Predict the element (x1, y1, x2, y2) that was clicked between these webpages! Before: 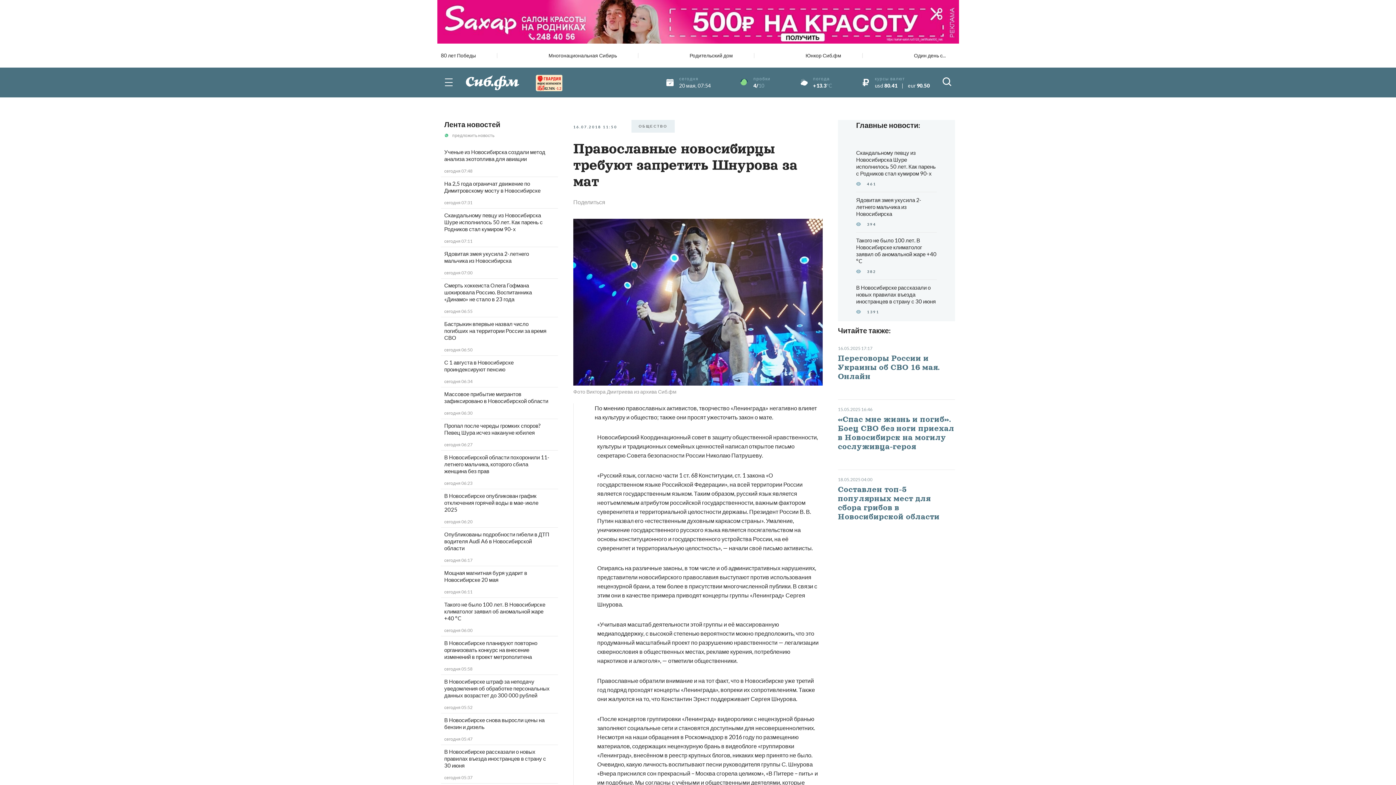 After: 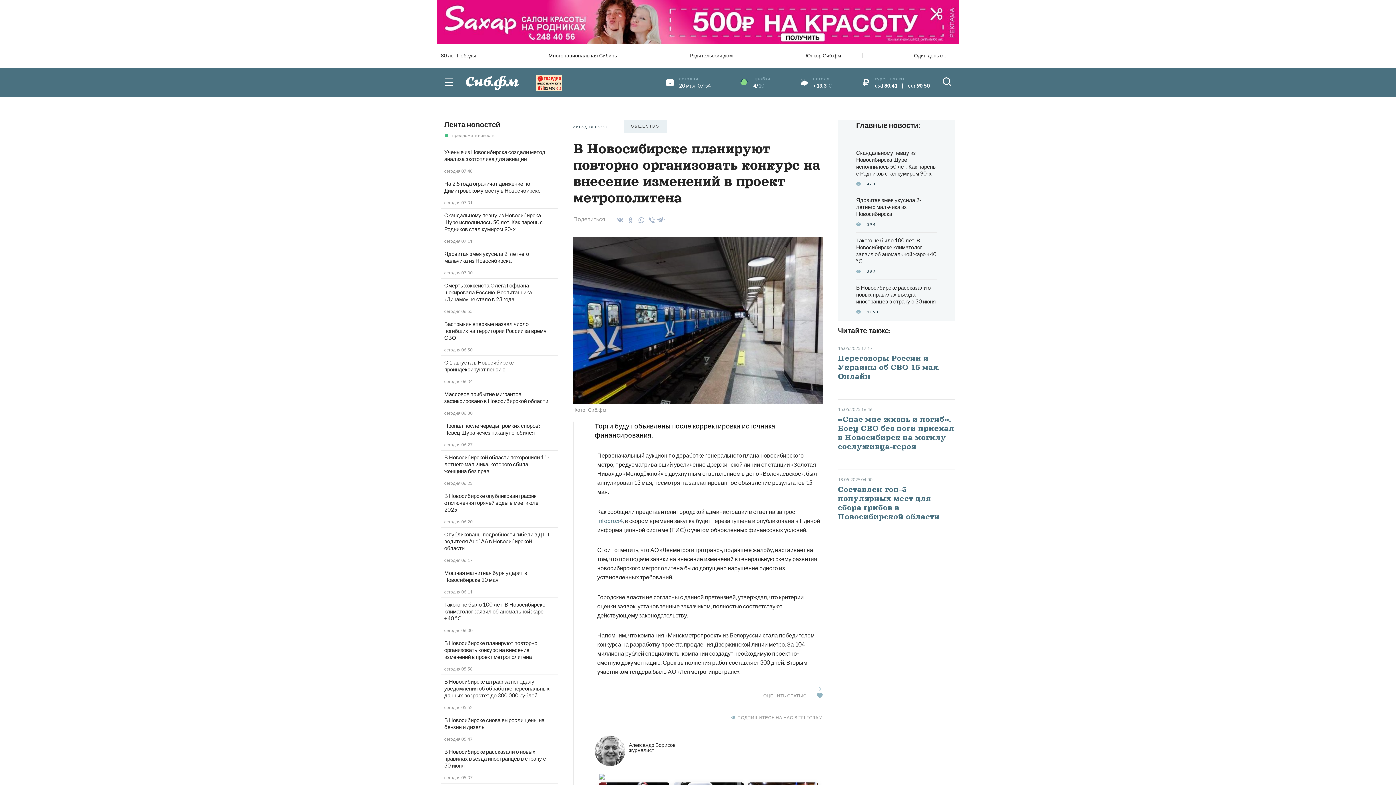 Action: label: В Новосибирске планируют повторно организовать конкурс на внесение изменений в проект метрополитена bbox: (444, 639, 537, 660)